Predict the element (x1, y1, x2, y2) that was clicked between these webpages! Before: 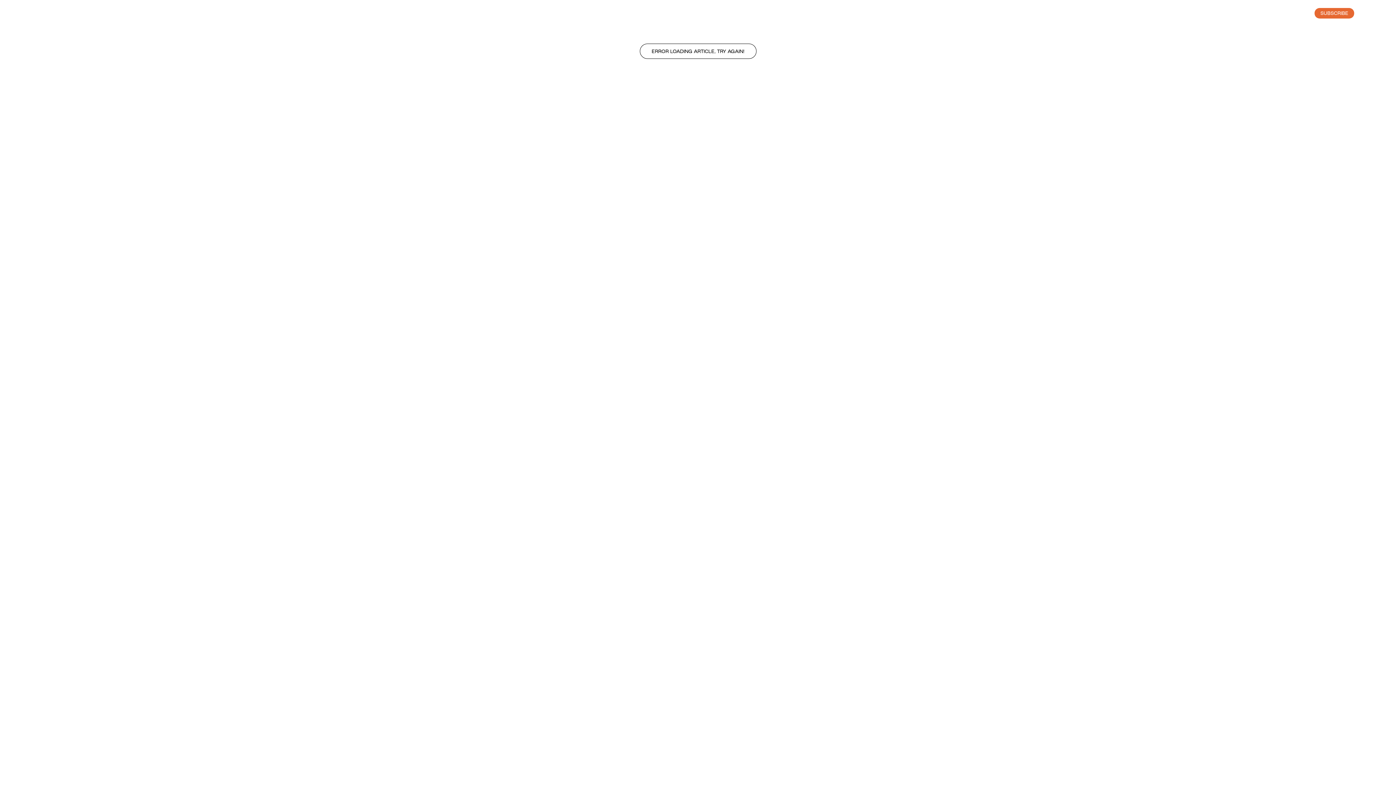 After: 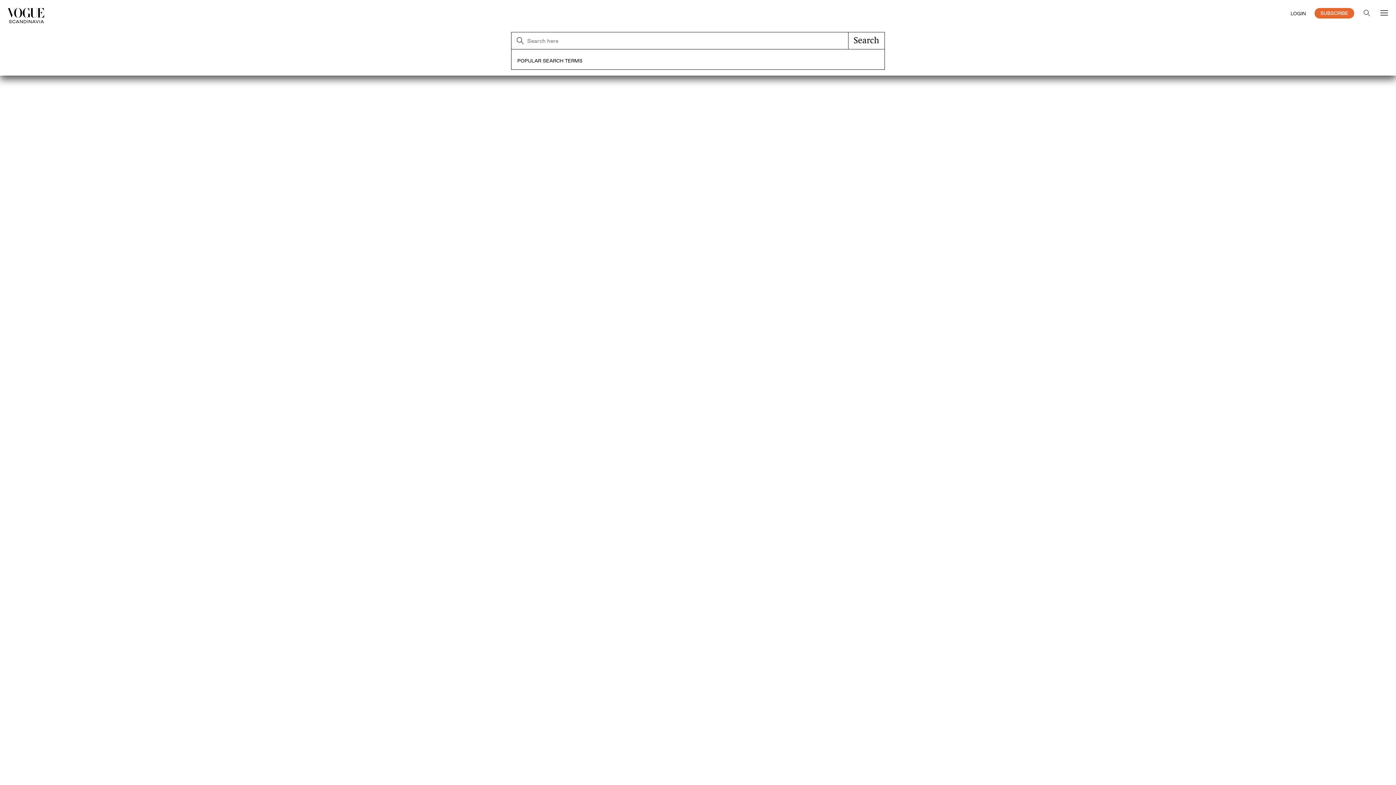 Action: bbox: (1363, 9, 1371, 17)